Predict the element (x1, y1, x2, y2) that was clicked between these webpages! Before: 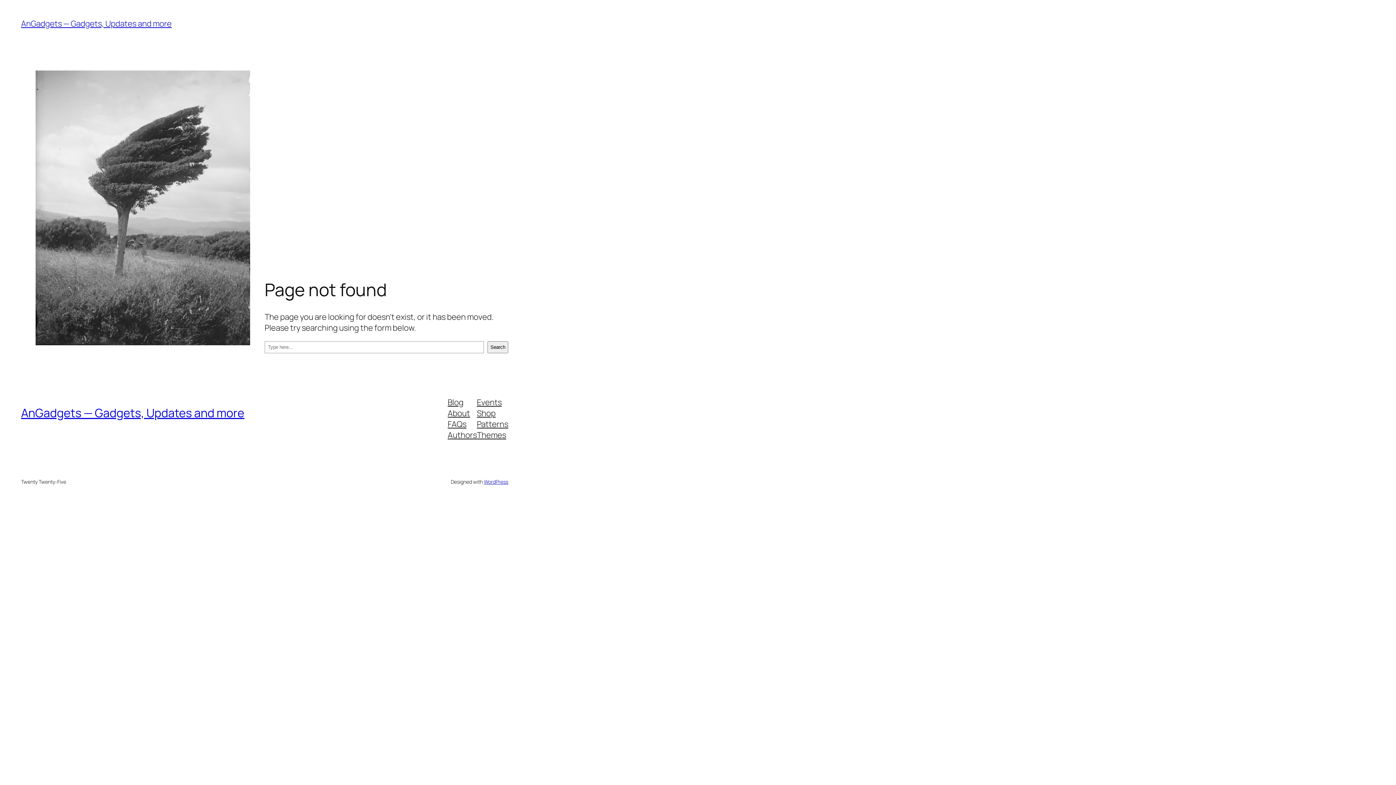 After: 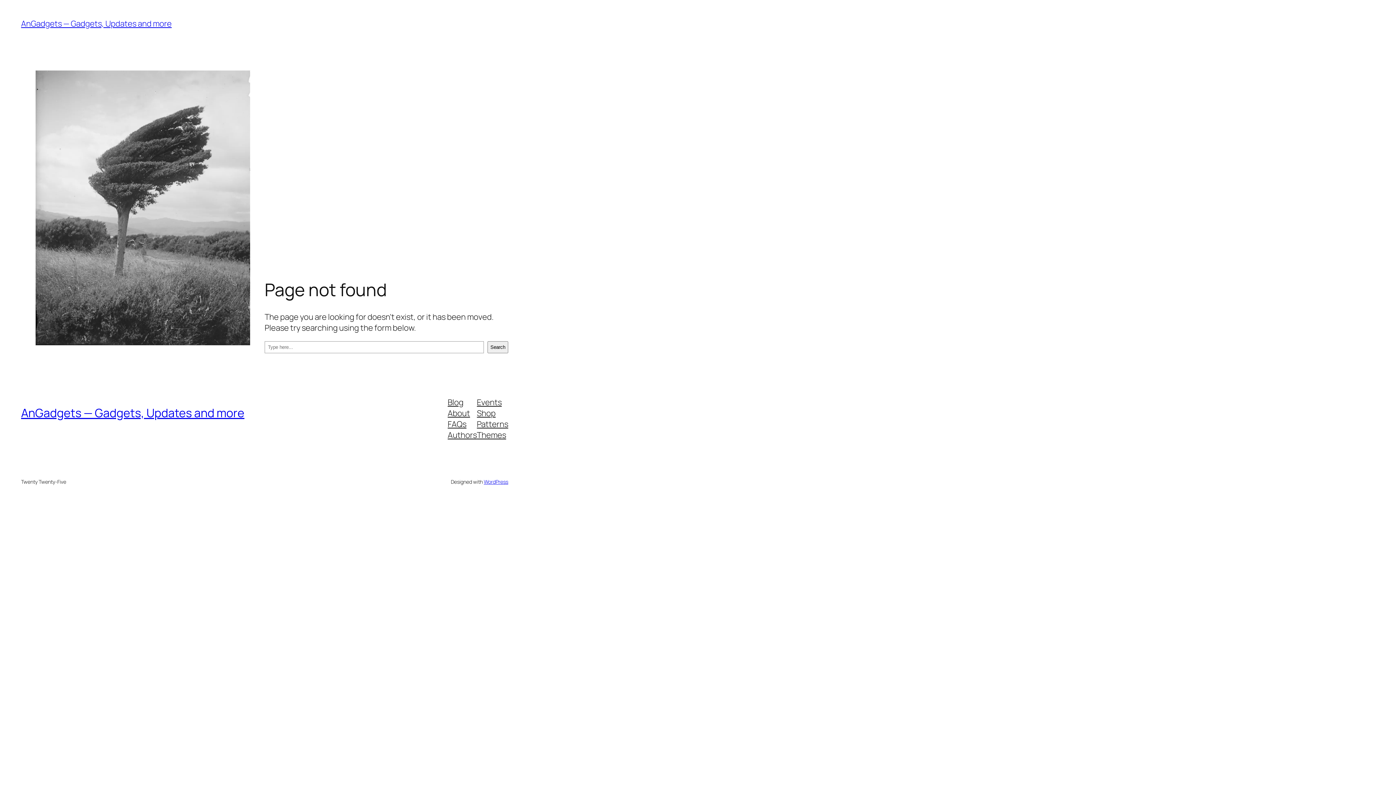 Action: label: Shop bbox: (477, 407, 495, 418)